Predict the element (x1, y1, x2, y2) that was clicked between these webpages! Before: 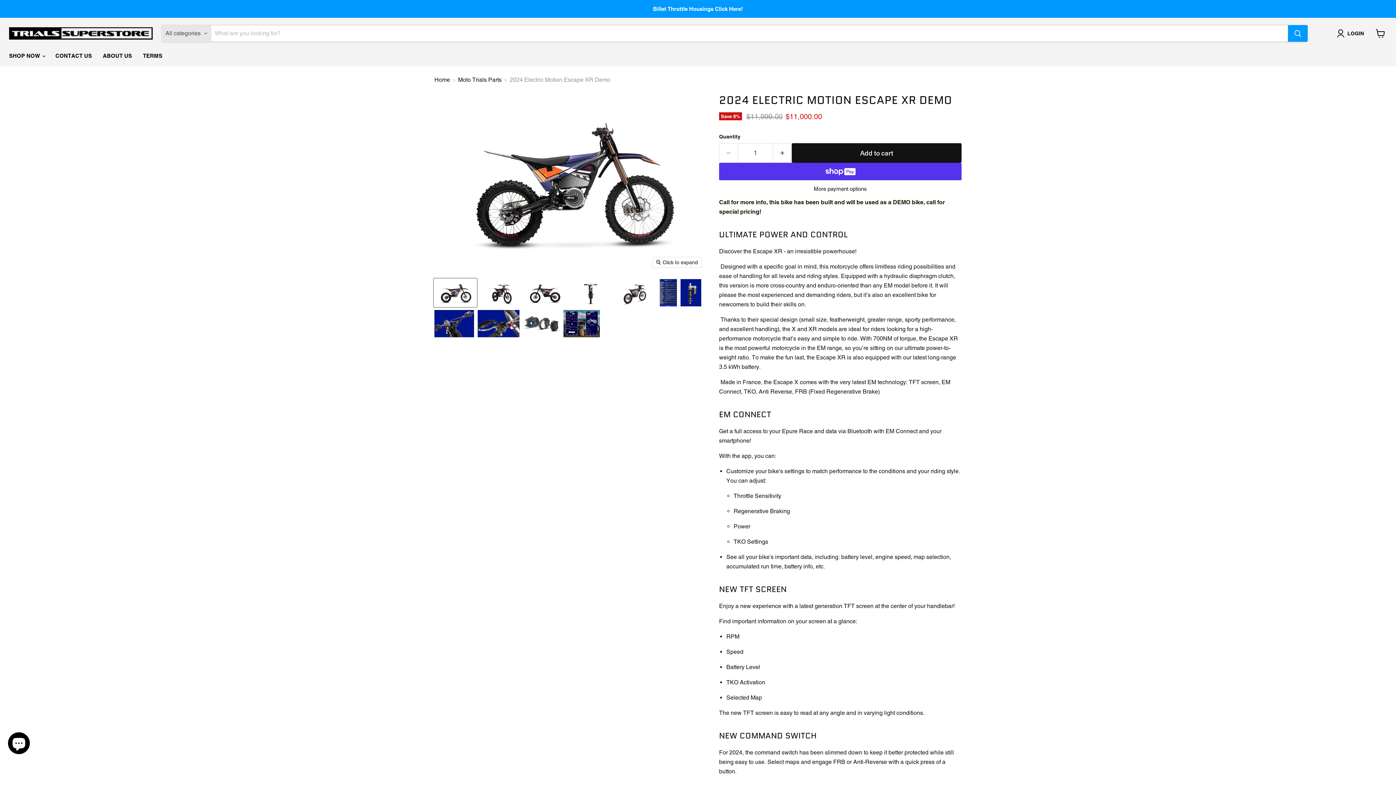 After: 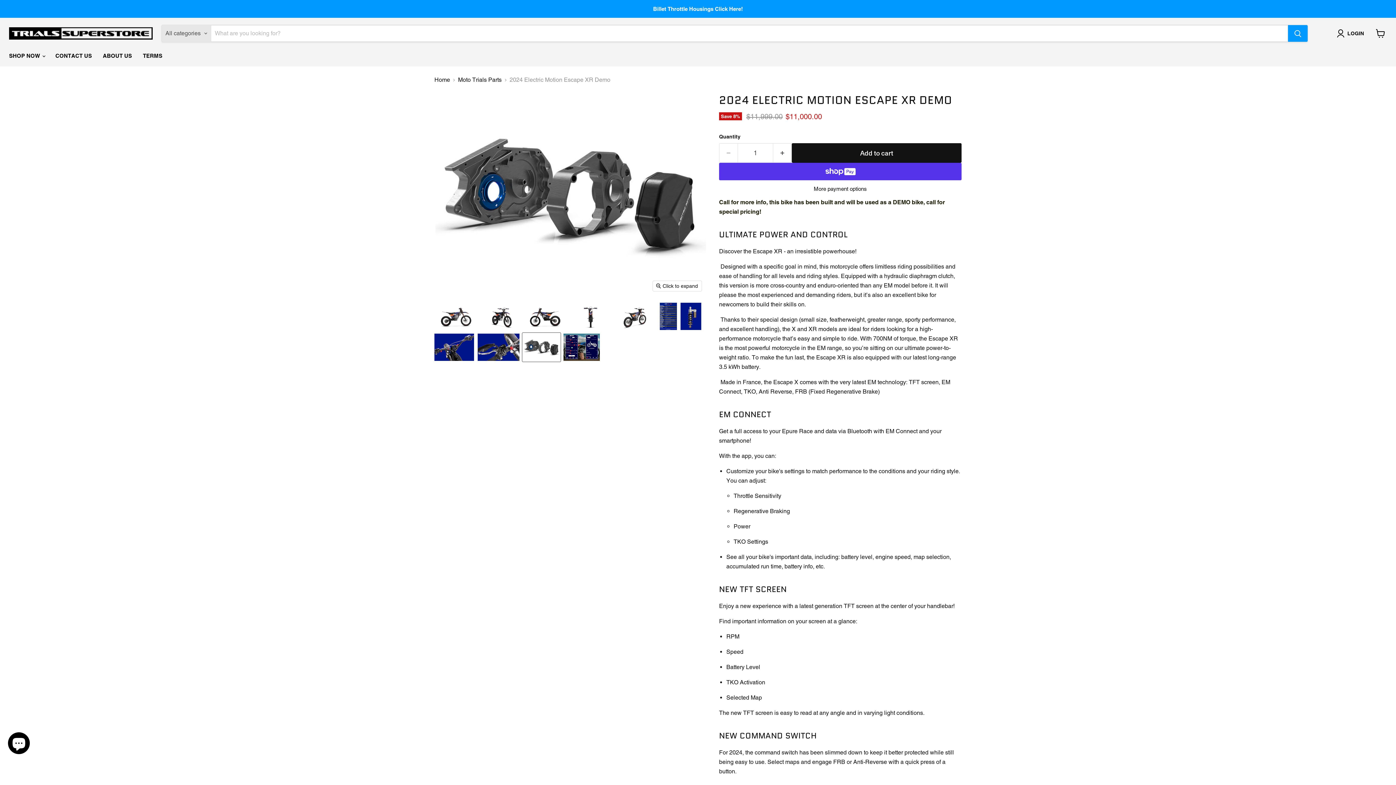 Action: bbox: (522, 309, 560, 338) label: 2024 Electric Motion Escape XR Demo thumbnail